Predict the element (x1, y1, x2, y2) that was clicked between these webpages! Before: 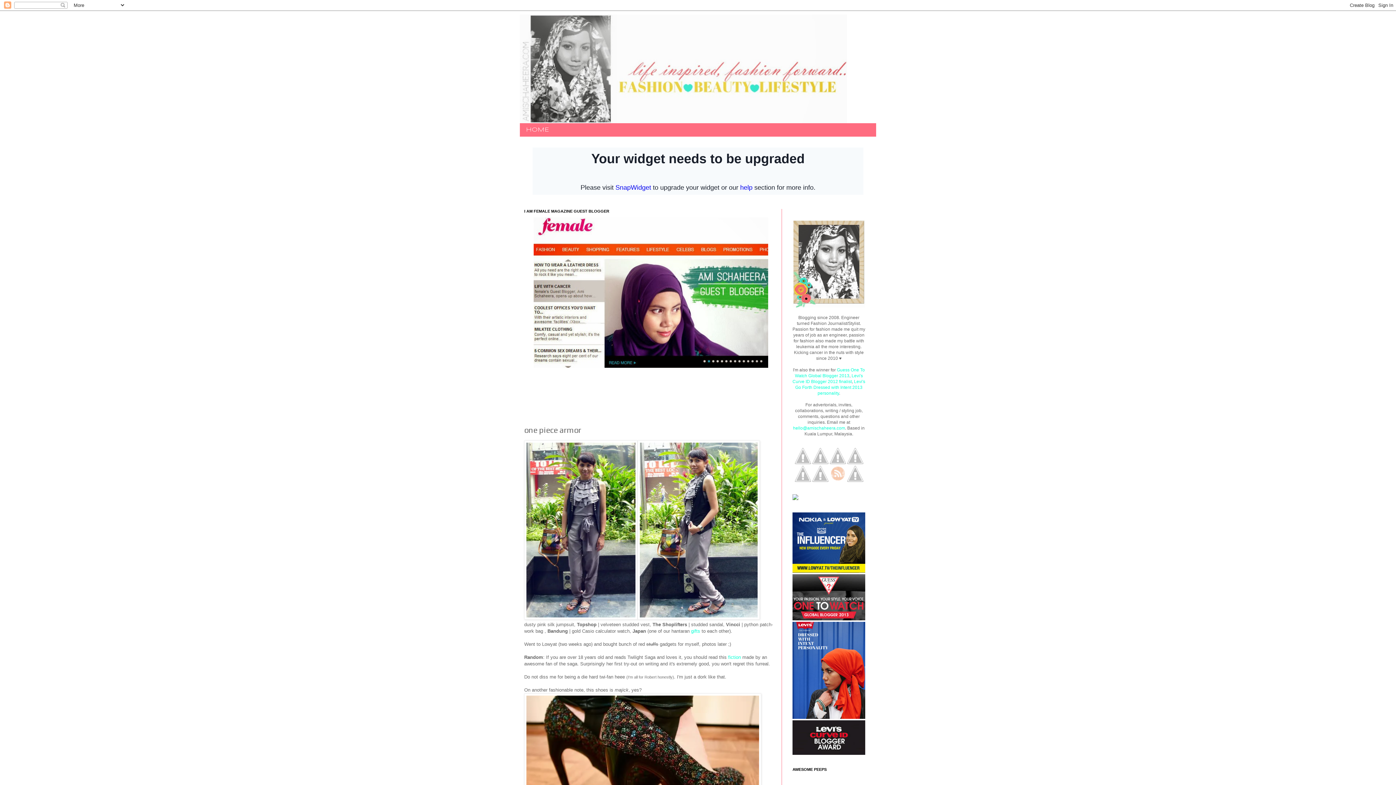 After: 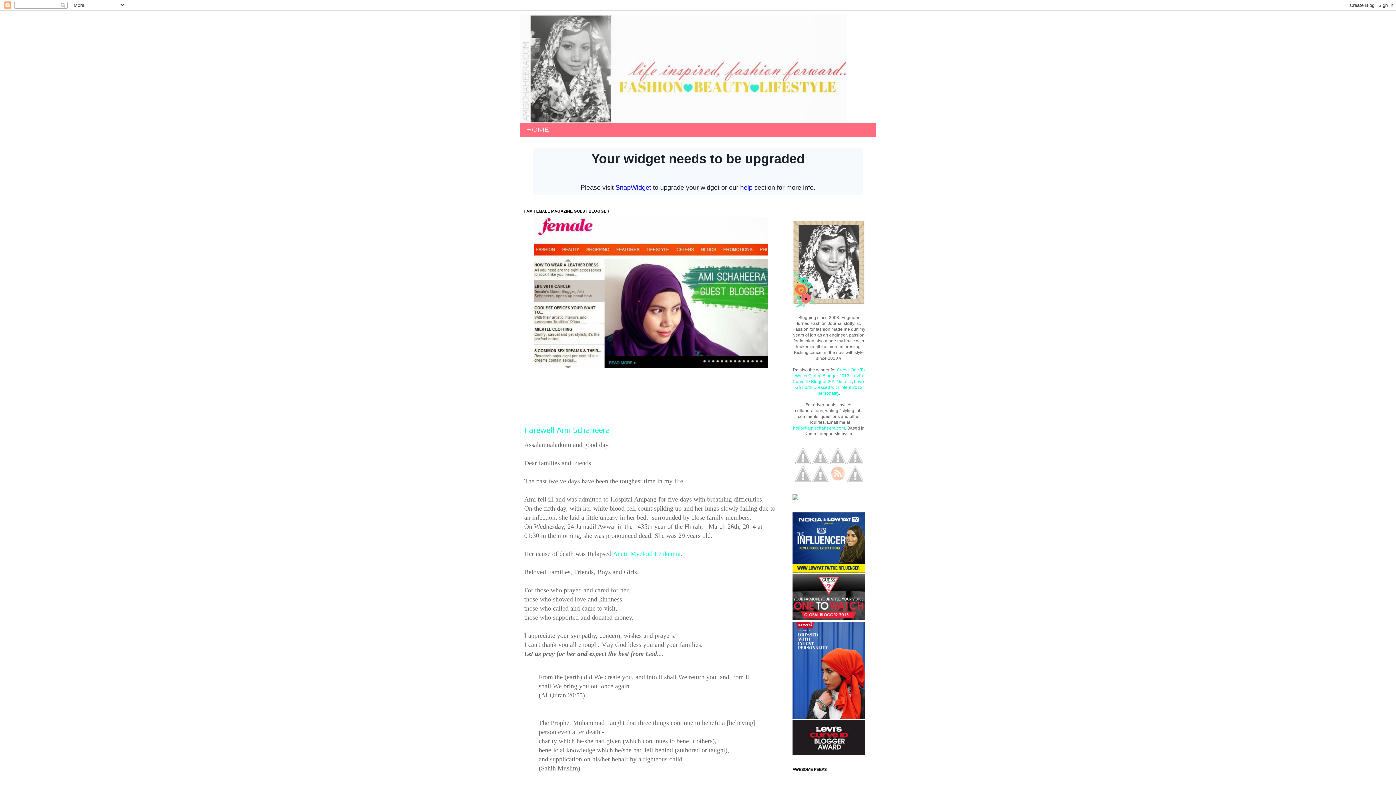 Action: label: HOME bbox: (520, 123, 555, 136)